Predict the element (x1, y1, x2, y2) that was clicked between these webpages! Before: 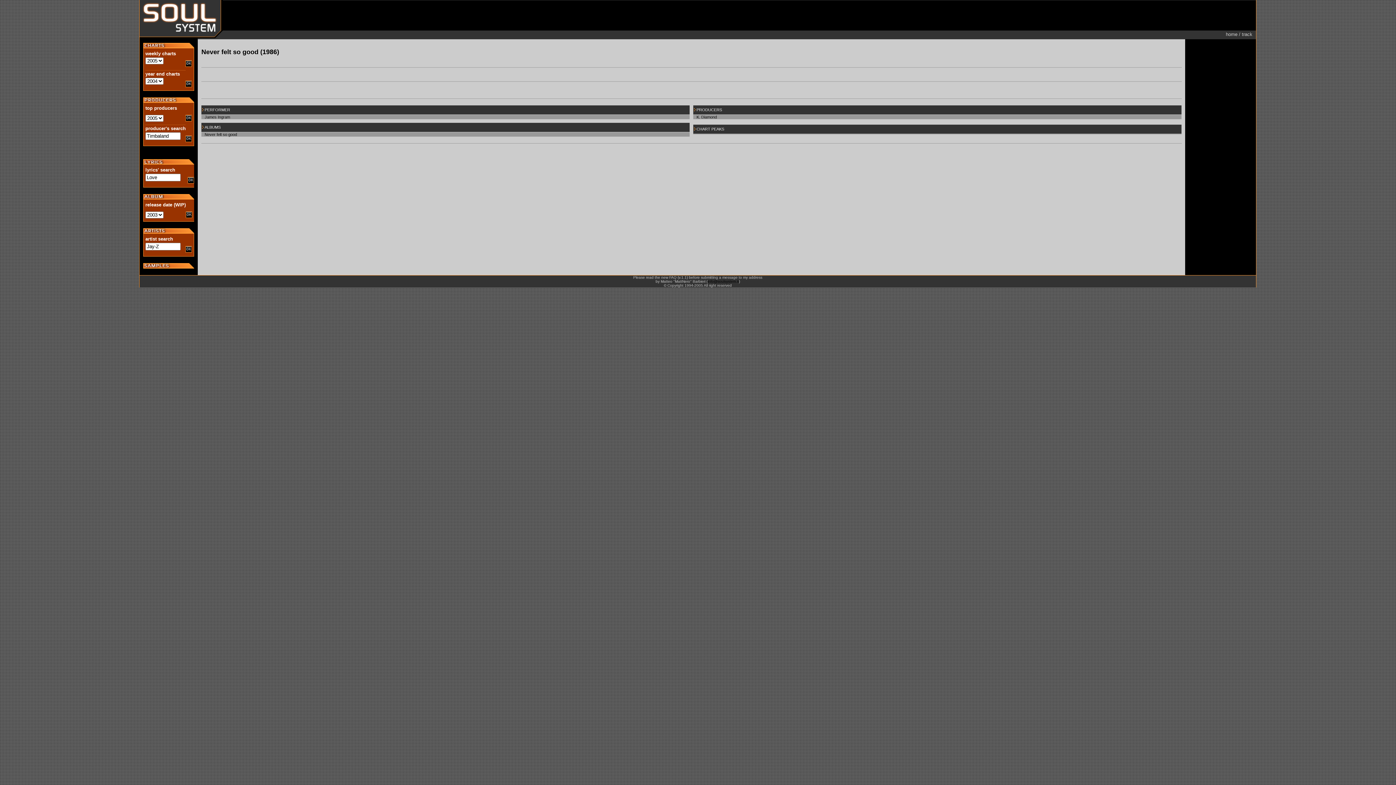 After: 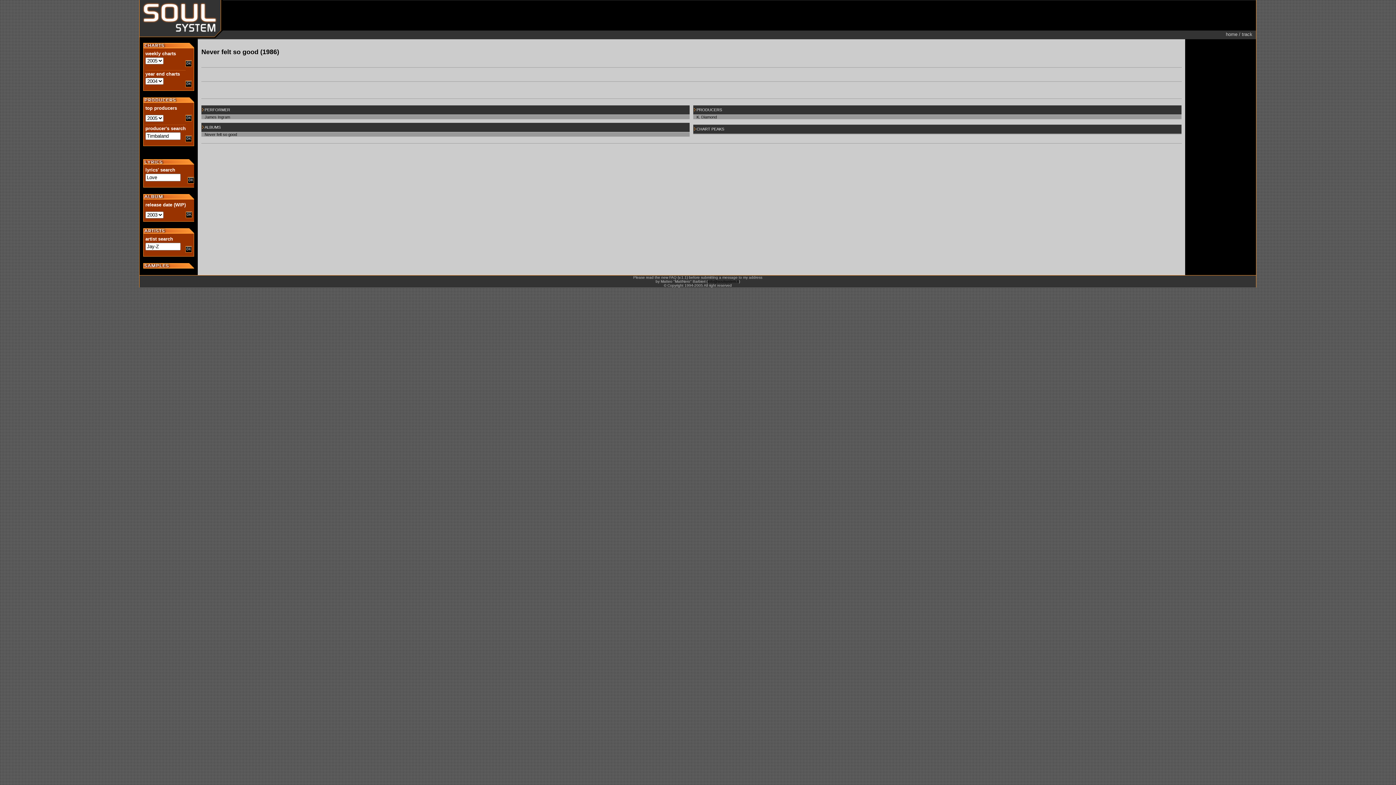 Action: bbox: (143, 263, 194, 269)